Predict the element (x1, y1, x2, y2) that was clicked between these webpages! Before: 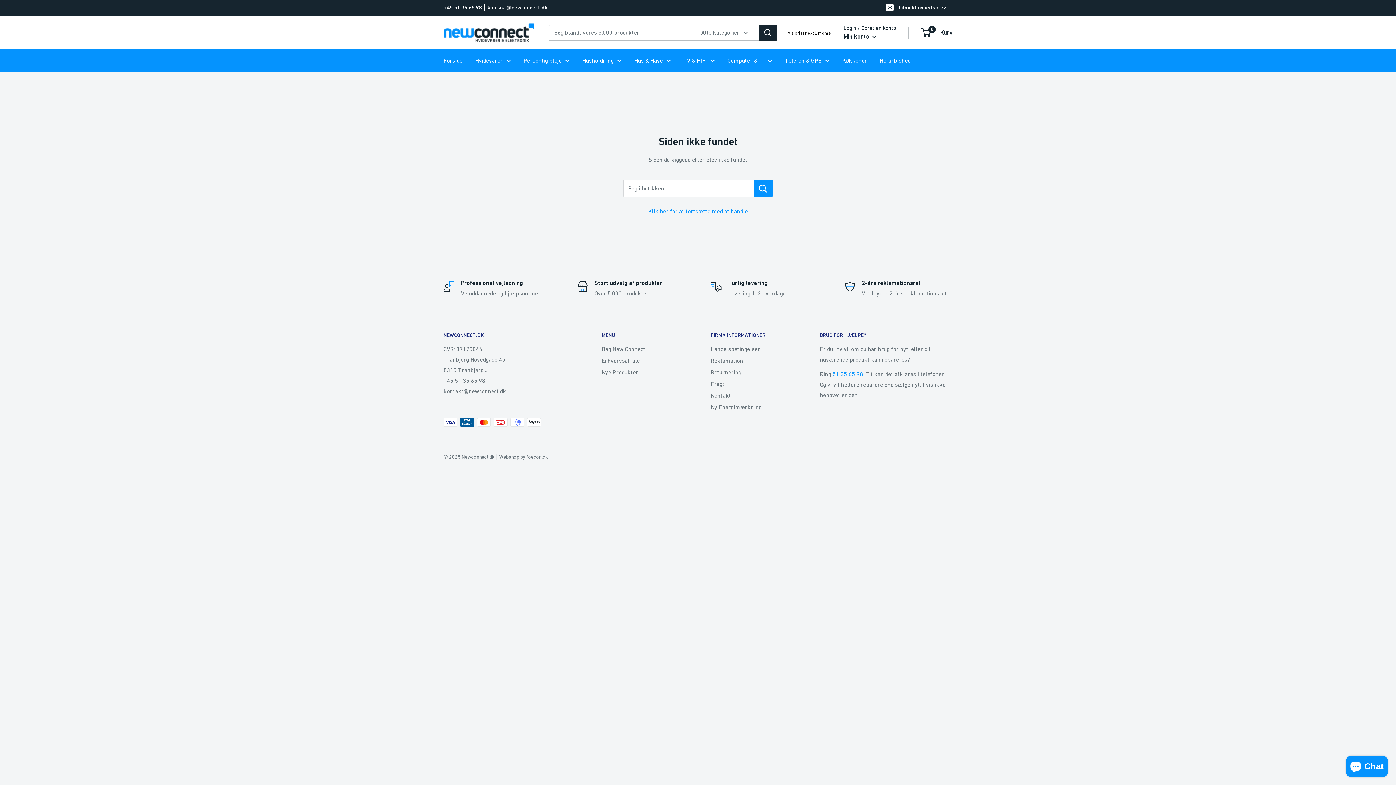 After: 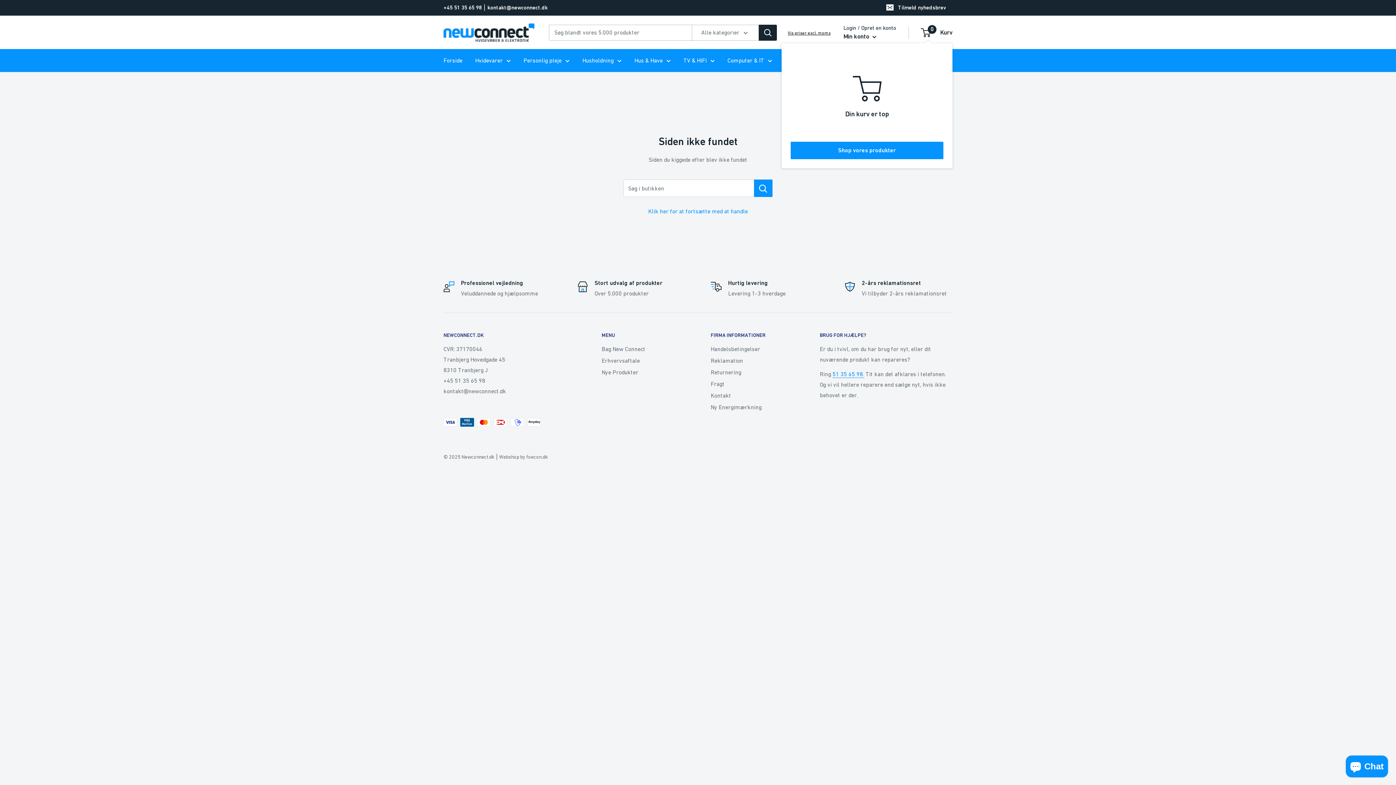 Action: bbox: (921, 26, 952, 38) label: 0
 Kurv